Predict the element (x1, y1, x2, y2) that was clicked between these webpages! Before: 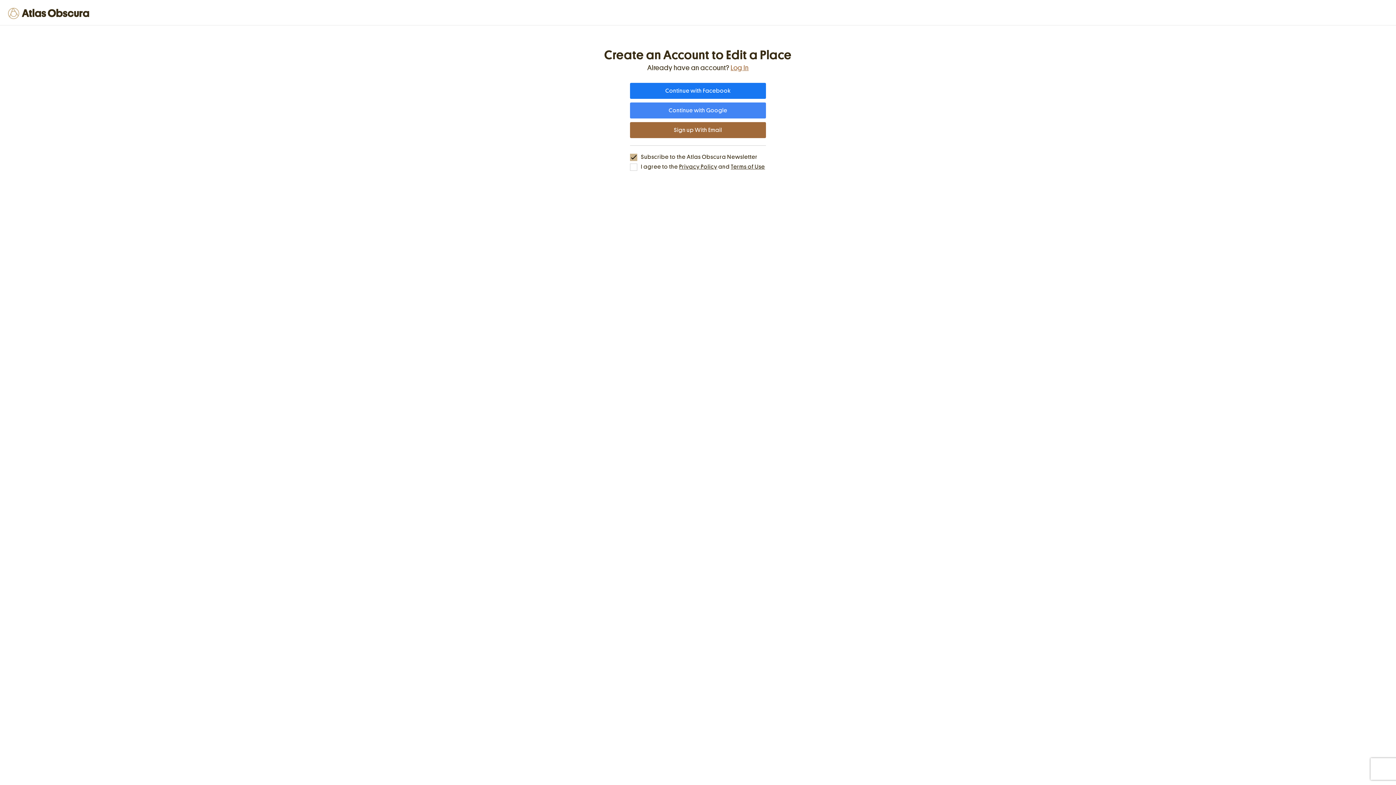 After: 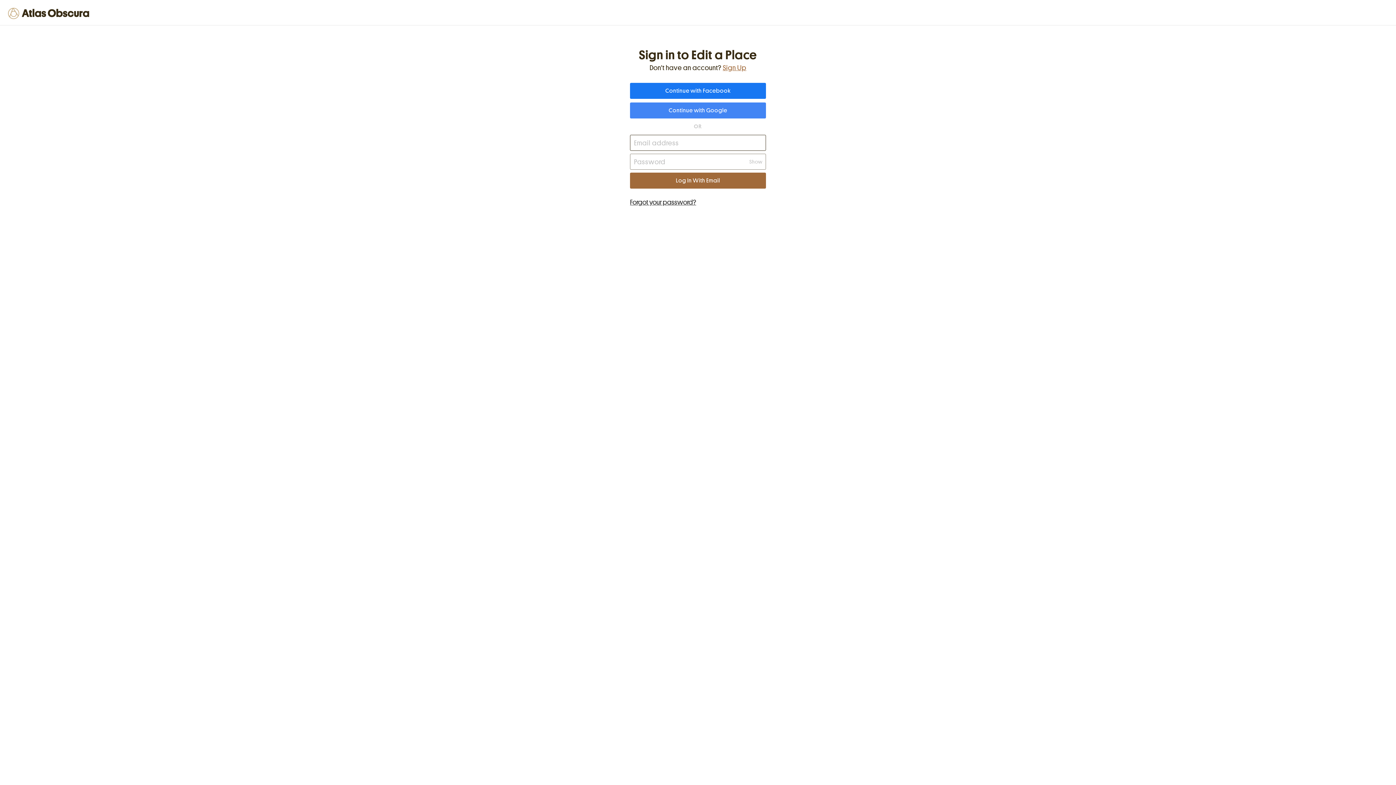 Action: bbox: (730, 64, 748, 71) label: Log In